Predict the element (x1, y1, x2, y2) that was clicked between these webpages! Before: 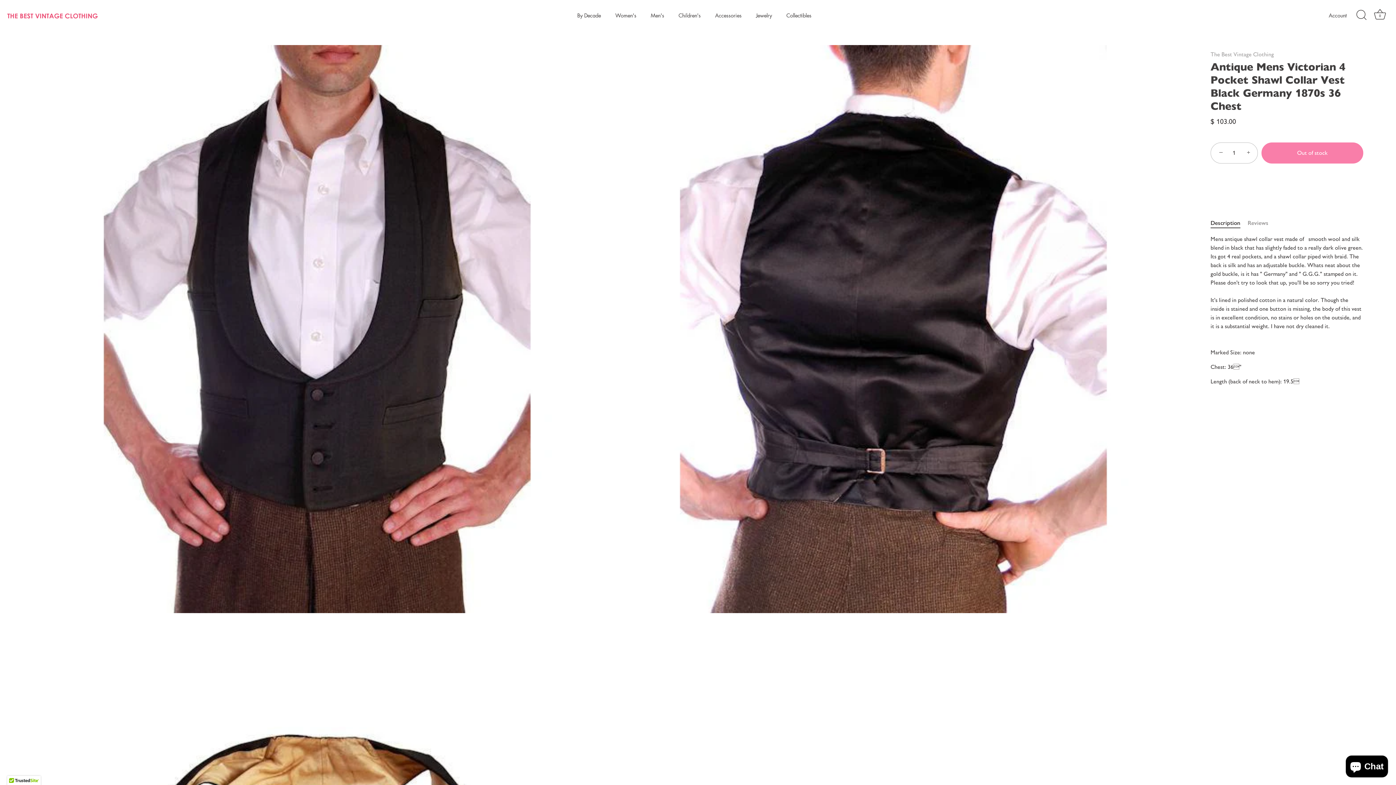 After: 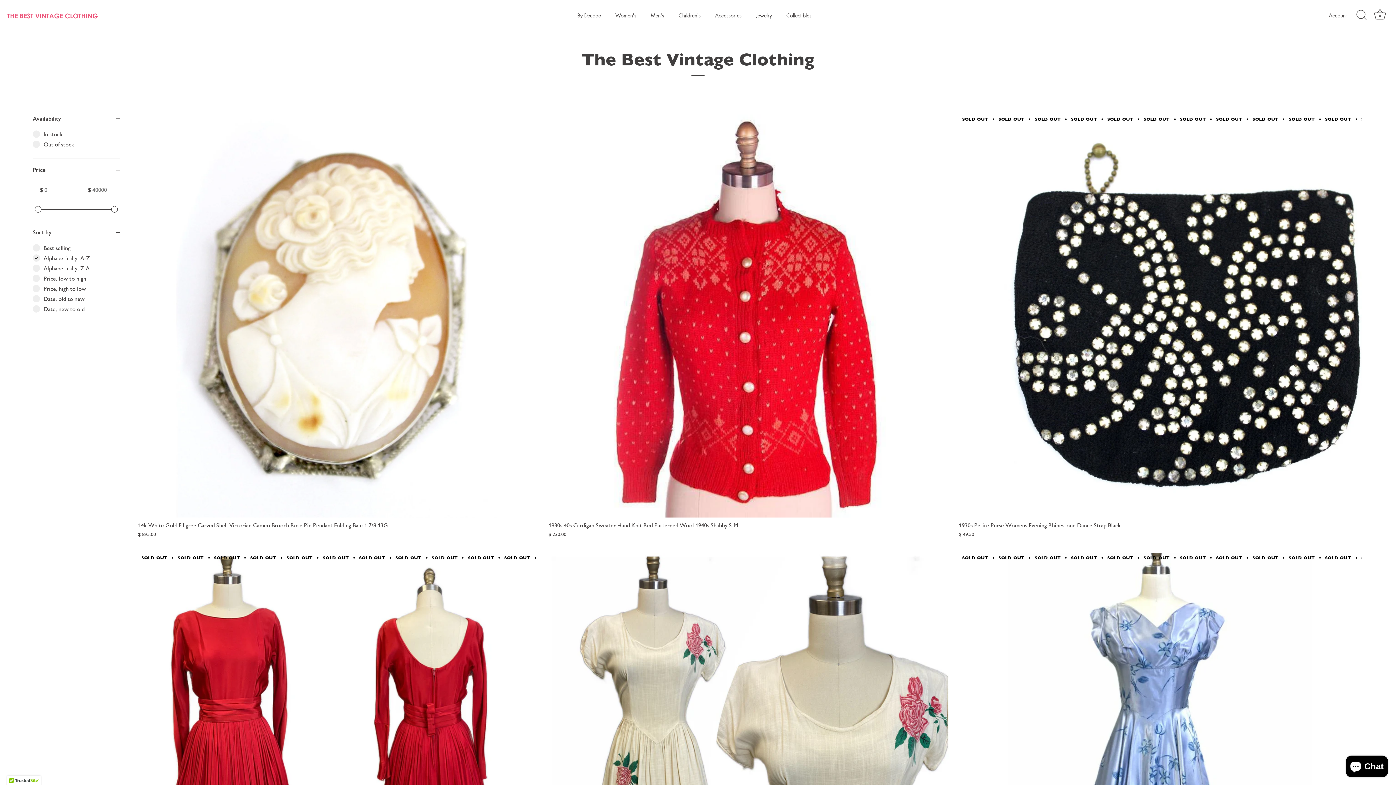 Action: label: The Best Vintage Clothing bbox: (1210, 50, 1274, 57)